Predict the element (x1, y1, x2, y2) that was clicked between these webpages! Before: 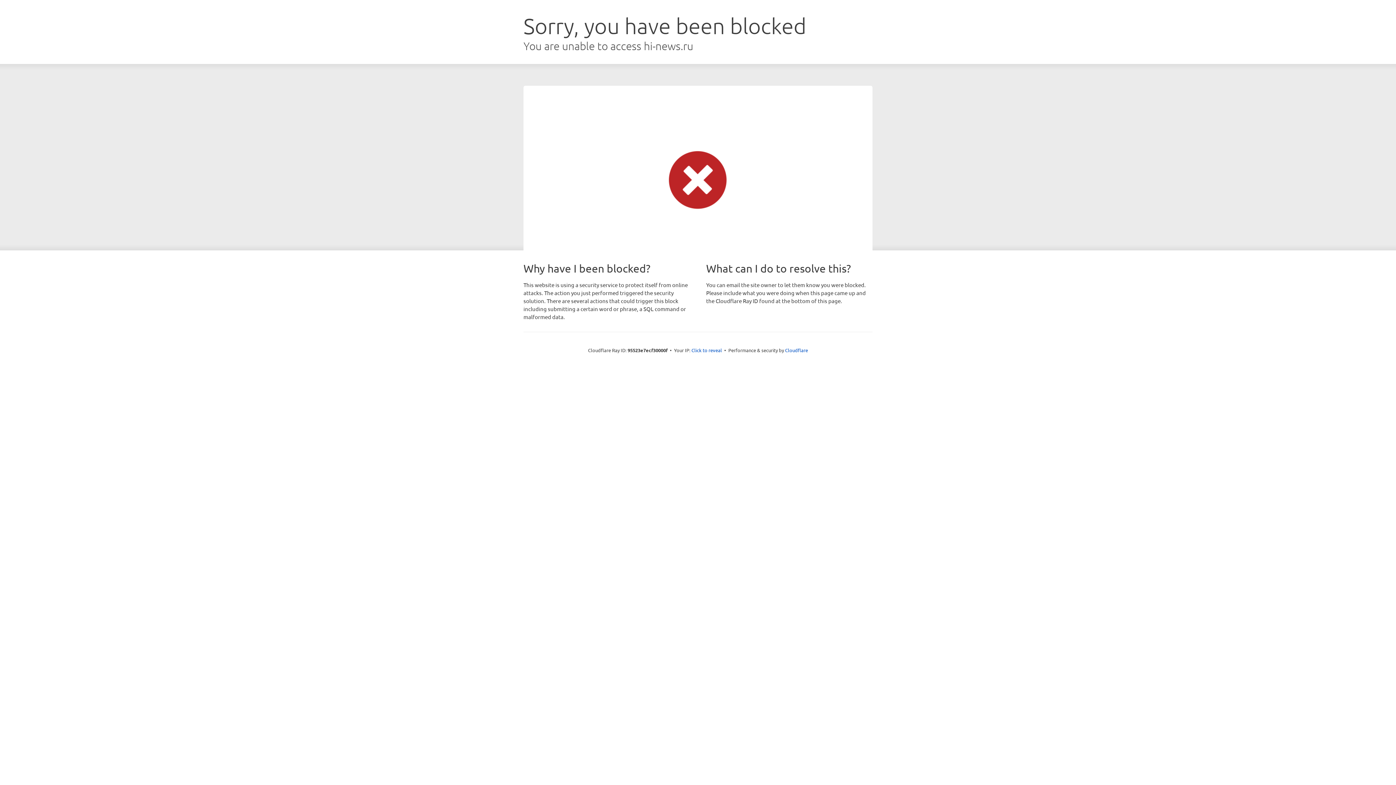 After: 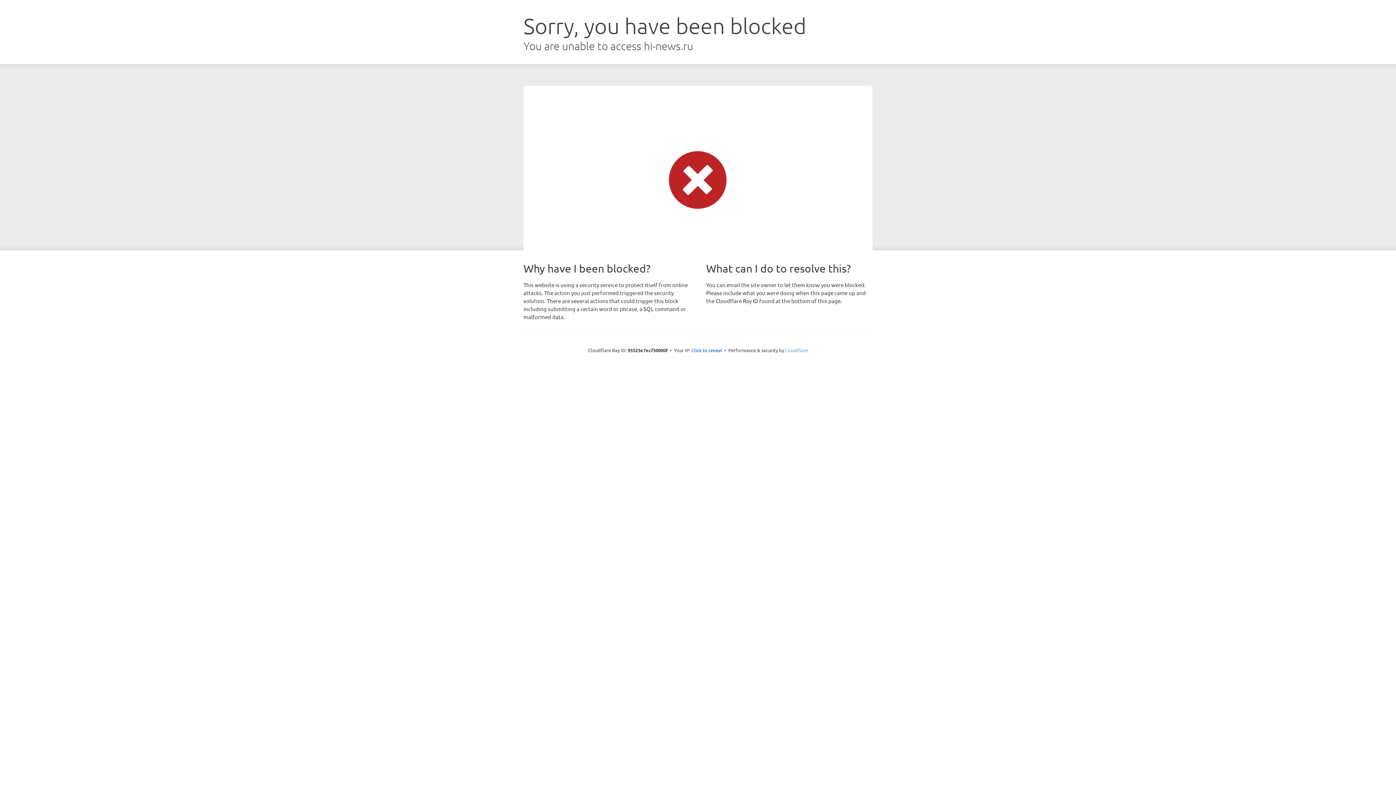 Action: label: Cloudflare bbox: (785, 347, 808, 353)